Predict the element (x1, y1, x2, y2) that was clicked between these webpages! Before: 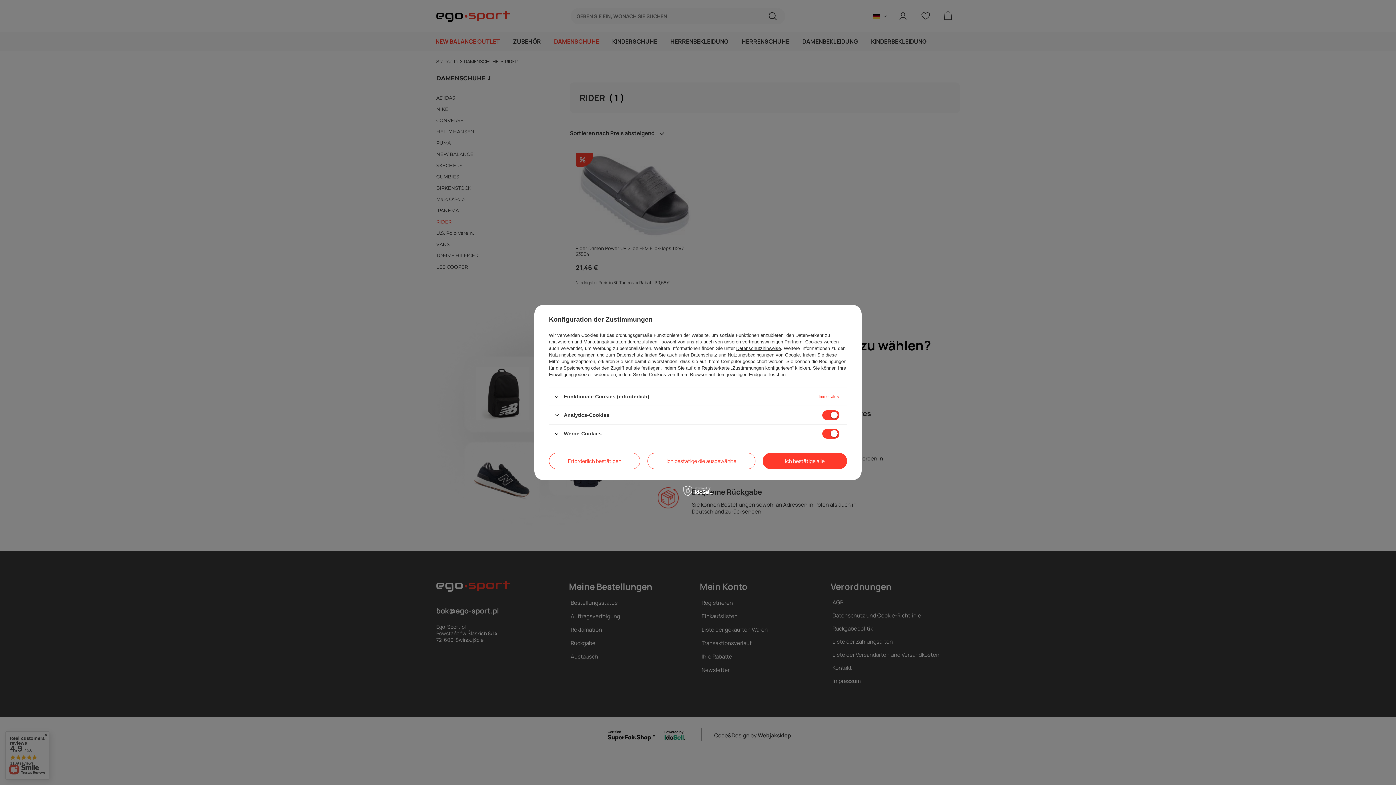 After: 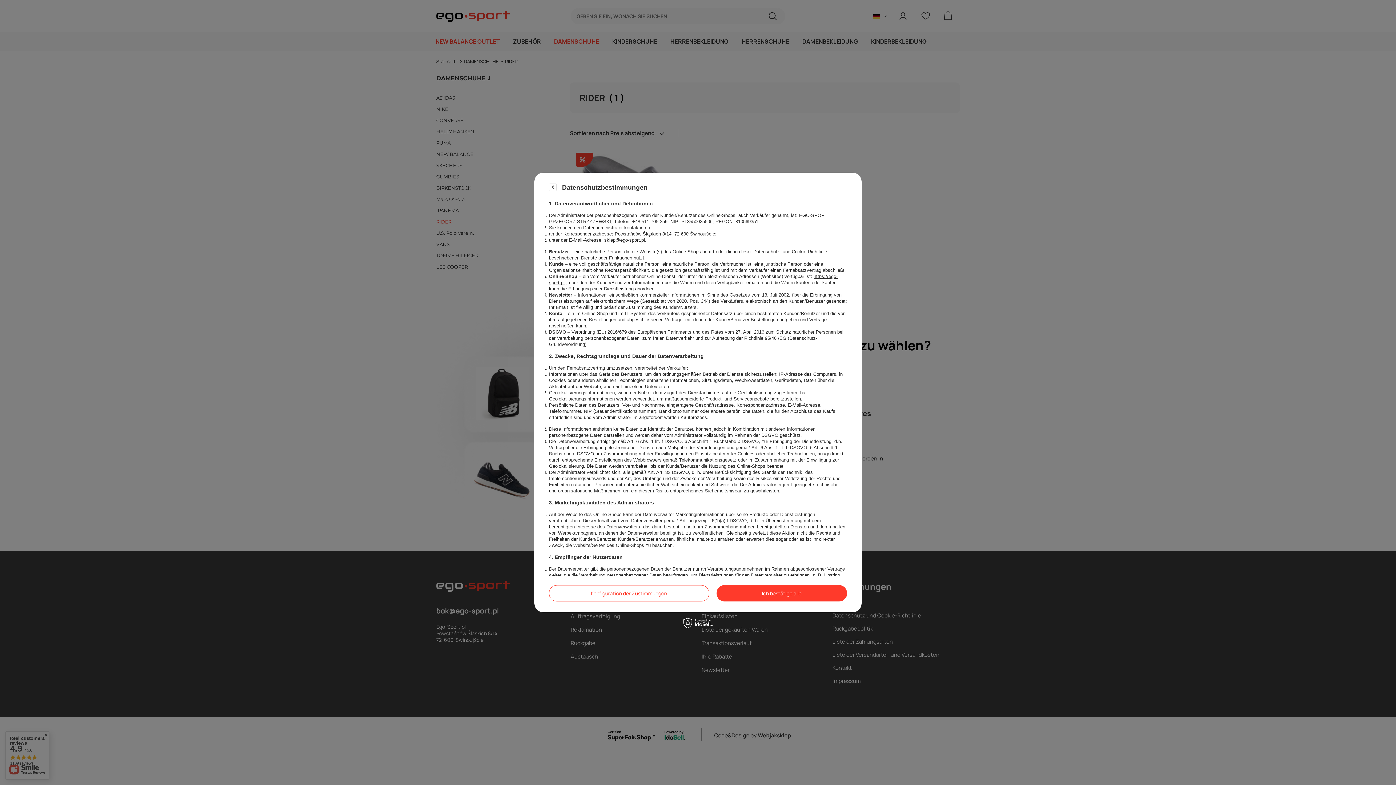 Action: label: Datenschutzhinweise bbox: (736, 345, 781, 351)